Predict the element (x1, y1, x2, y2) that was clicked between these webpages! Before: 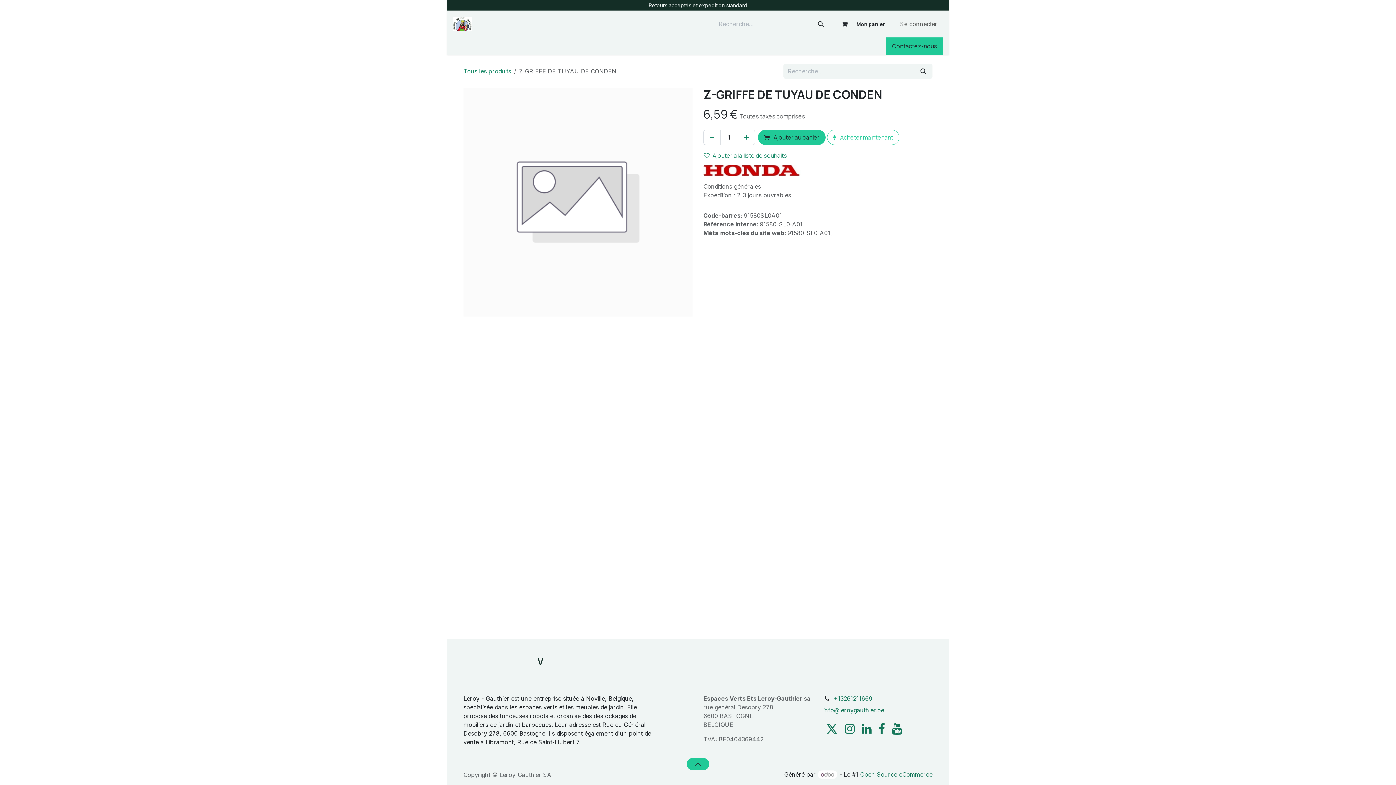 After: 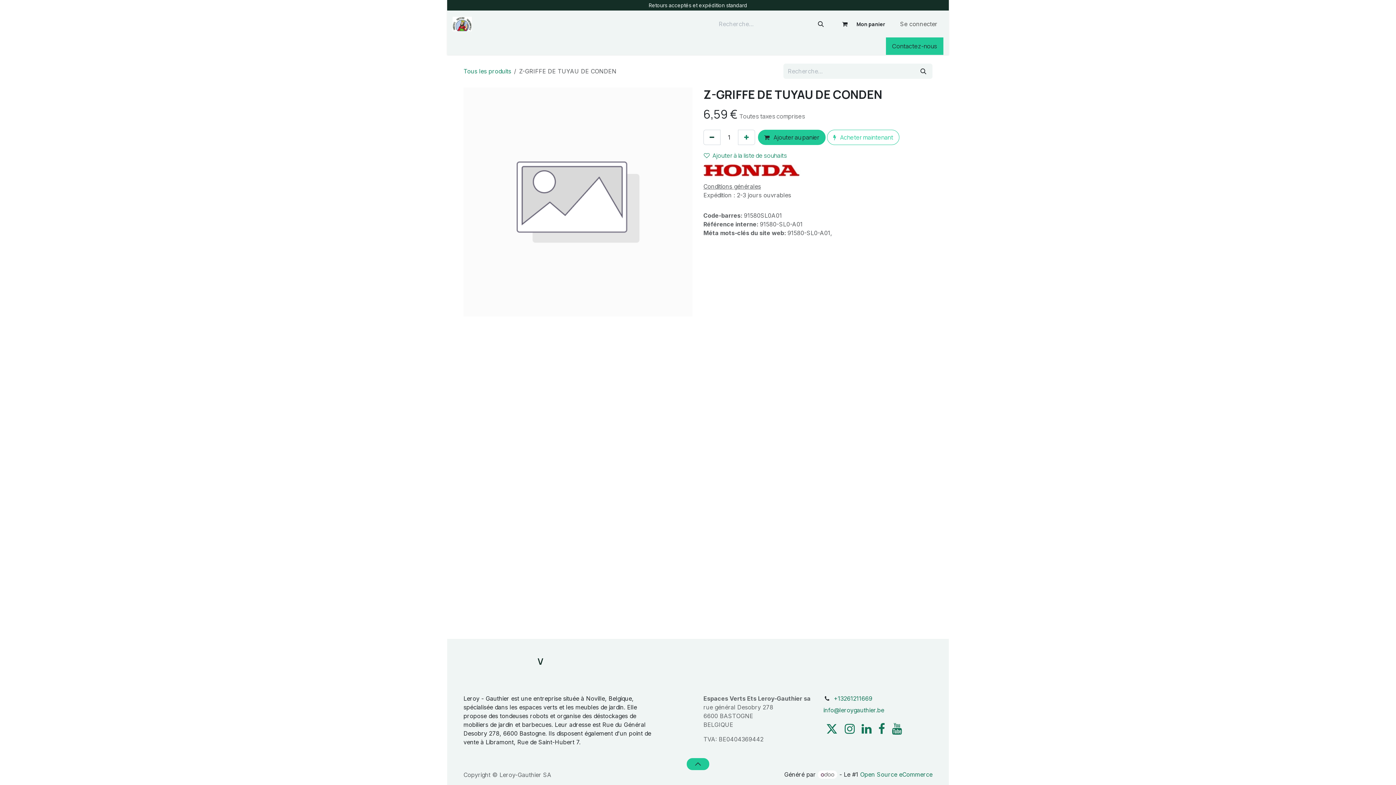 Action: label: Supprimer bbox: (703, 129, 720, 145)